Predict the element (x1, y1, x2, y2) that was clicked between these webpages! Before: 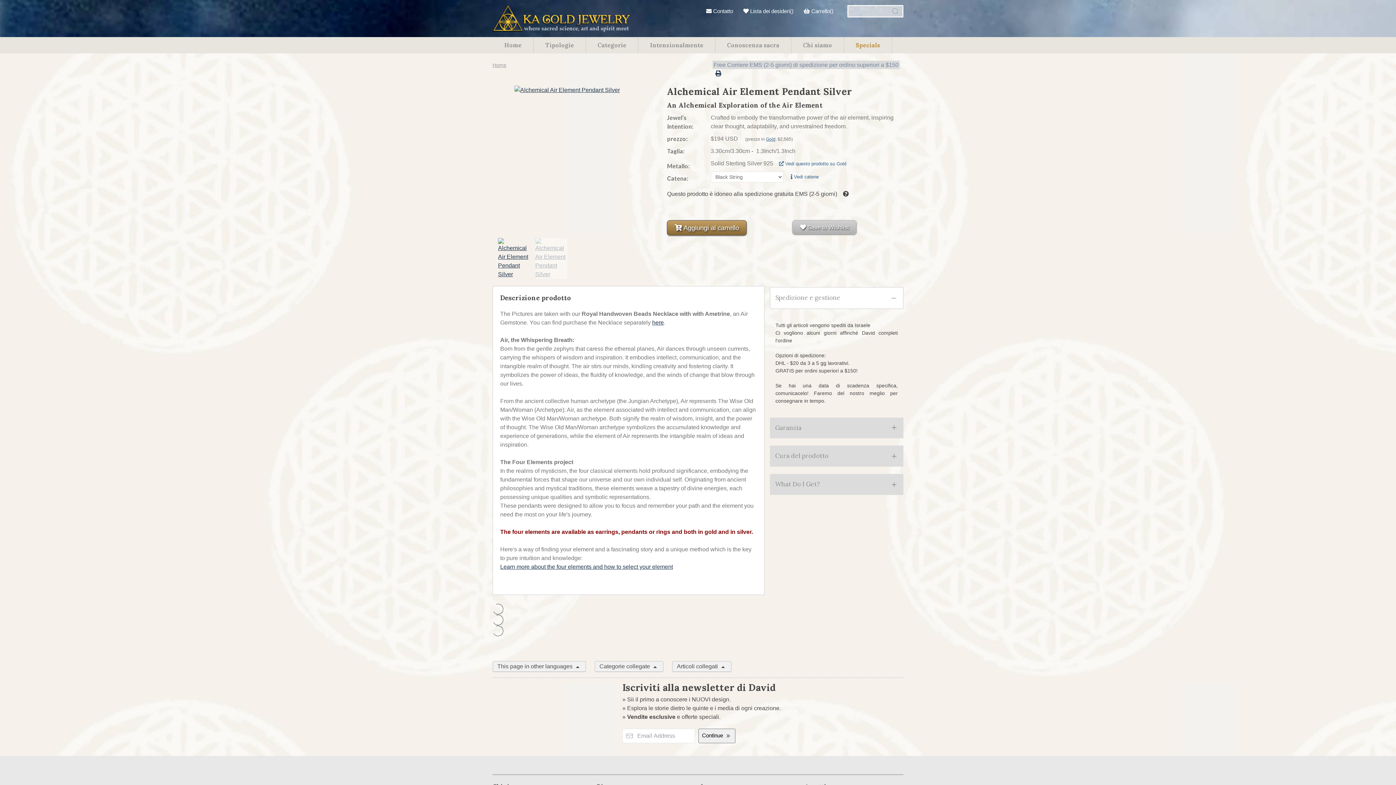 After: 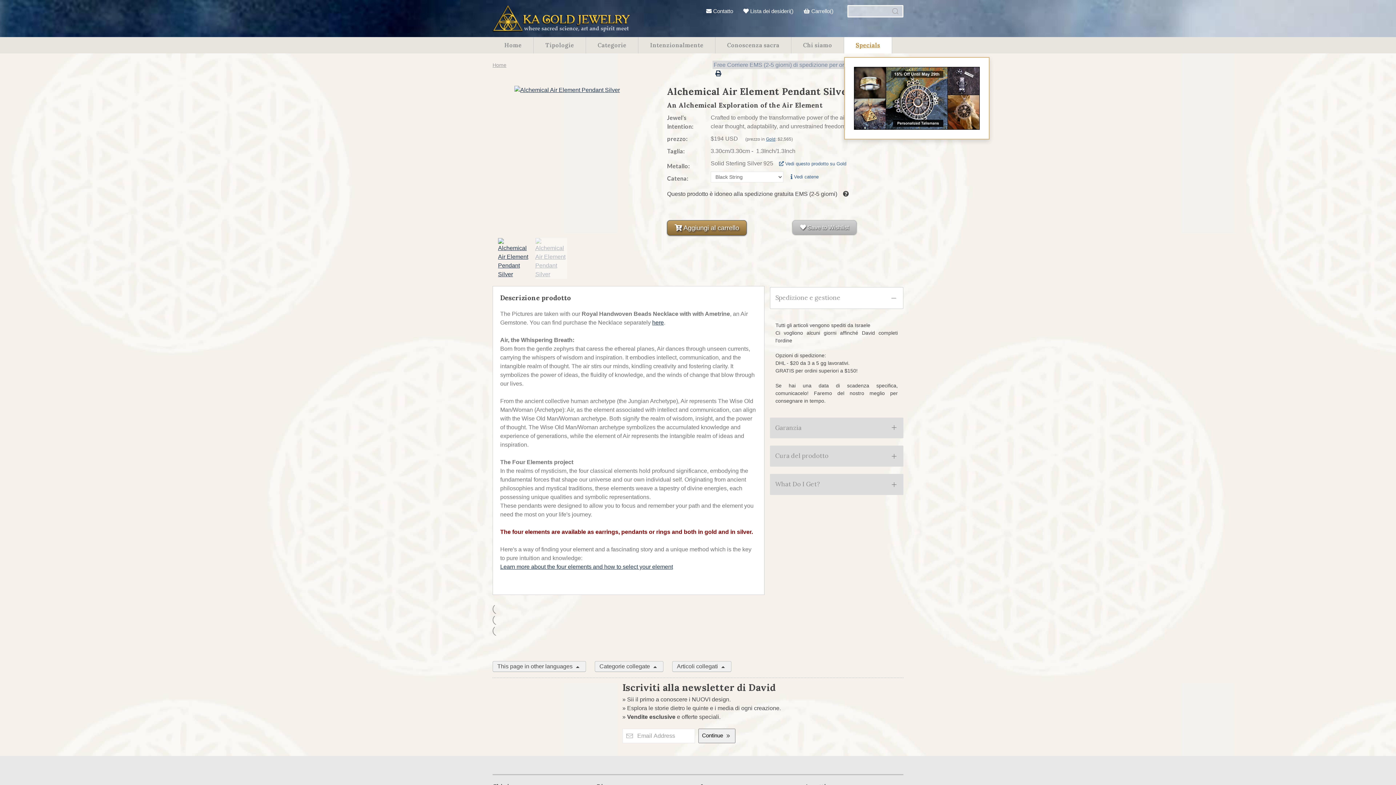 Action: bbox: (844, 37, 892, 53) label: Specials